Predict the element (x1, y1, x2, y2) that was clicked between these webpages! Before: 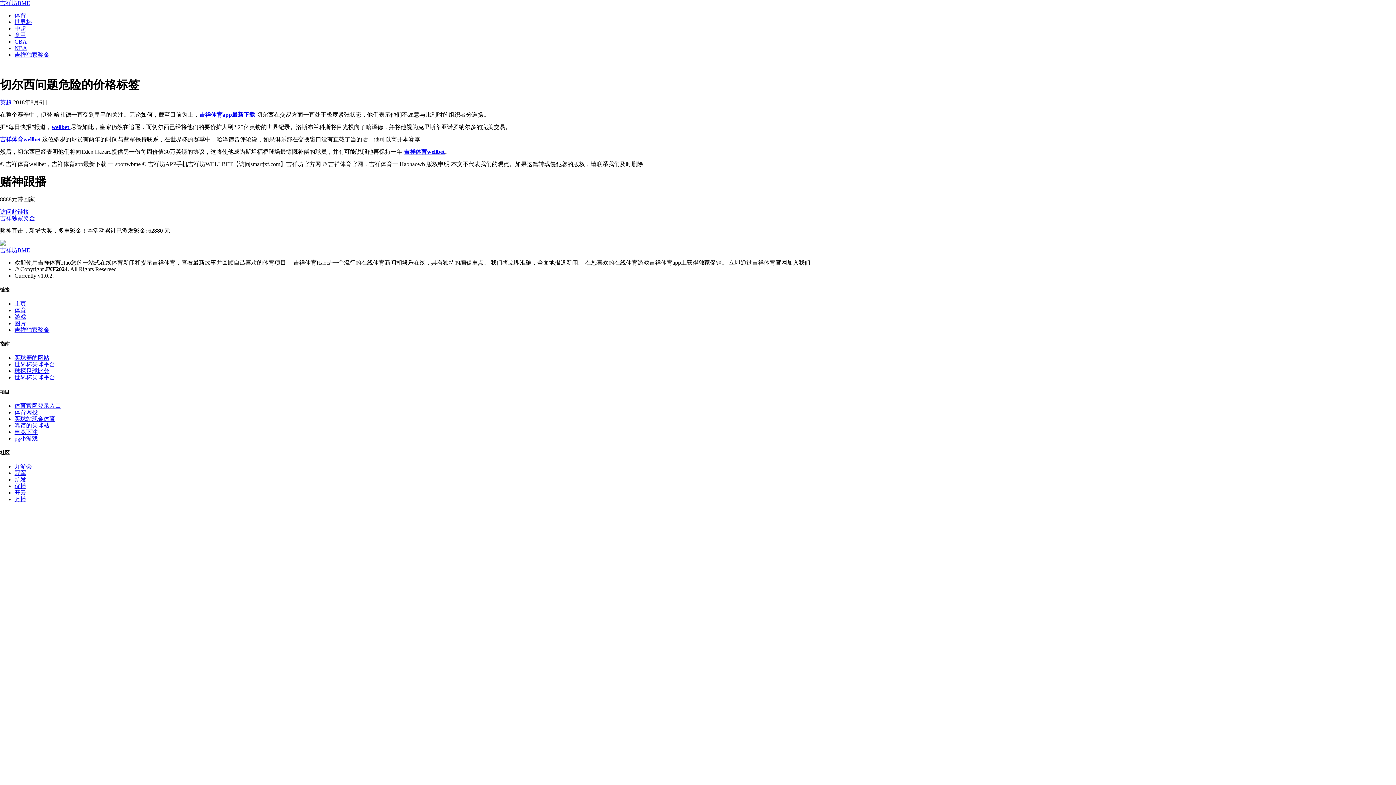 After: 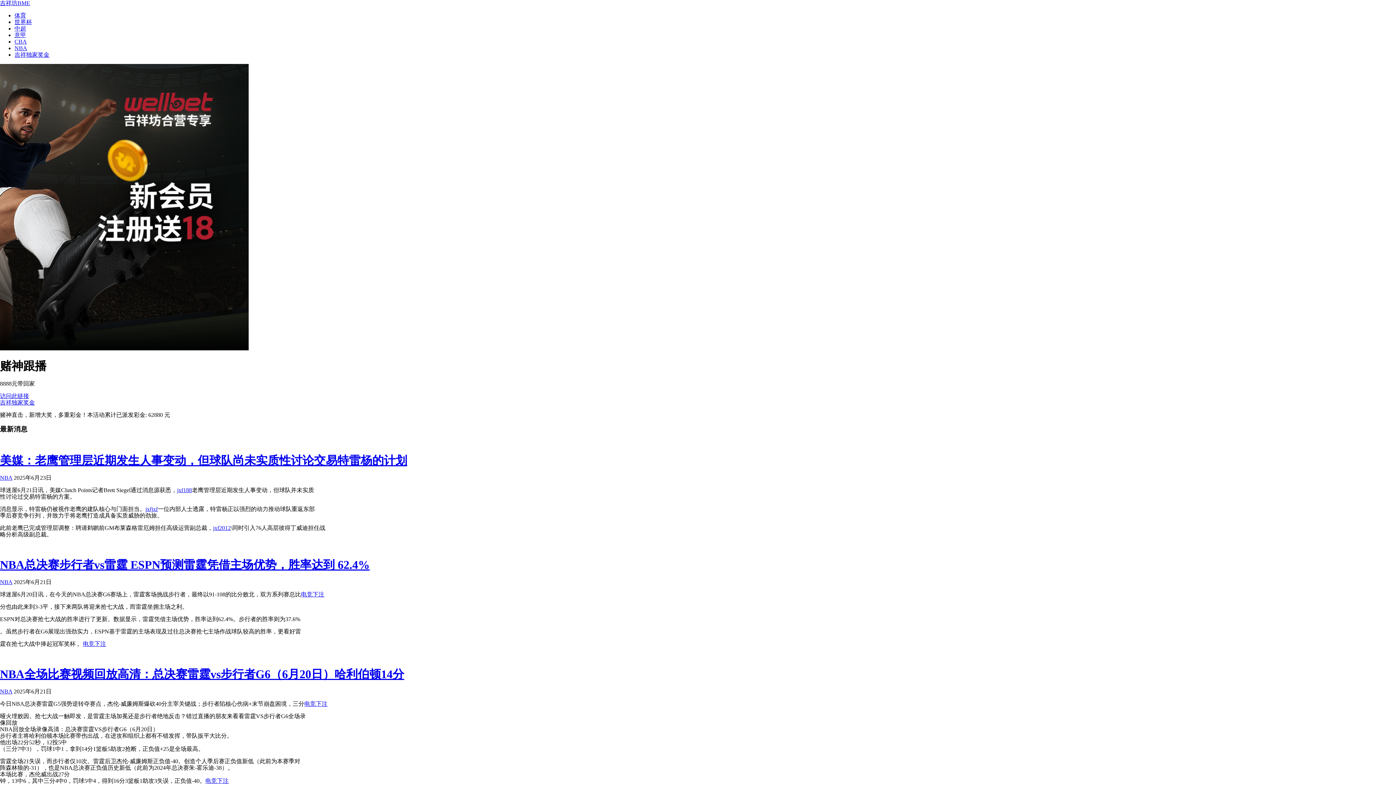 Action: bbox: (14, 326, 49, 333) label: 吉祥独家奖金